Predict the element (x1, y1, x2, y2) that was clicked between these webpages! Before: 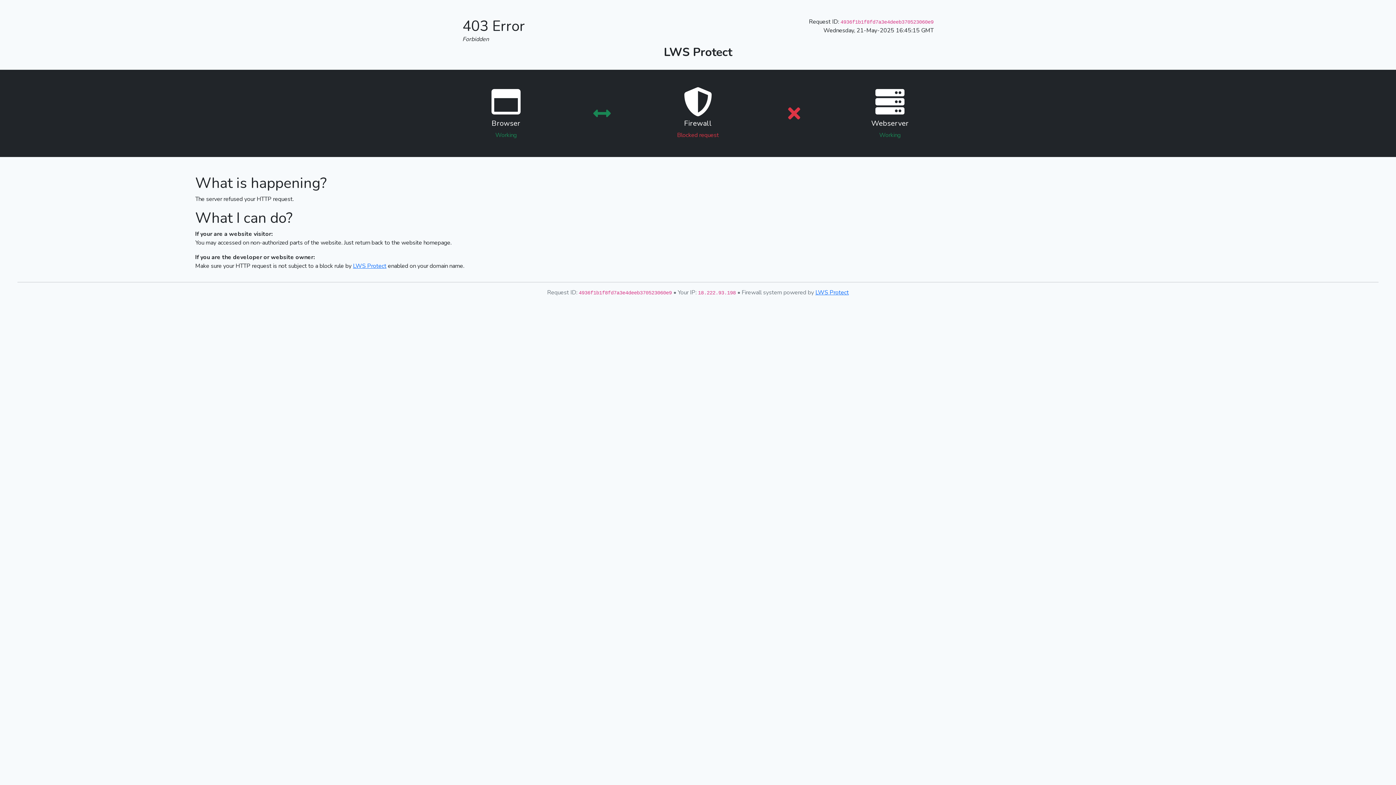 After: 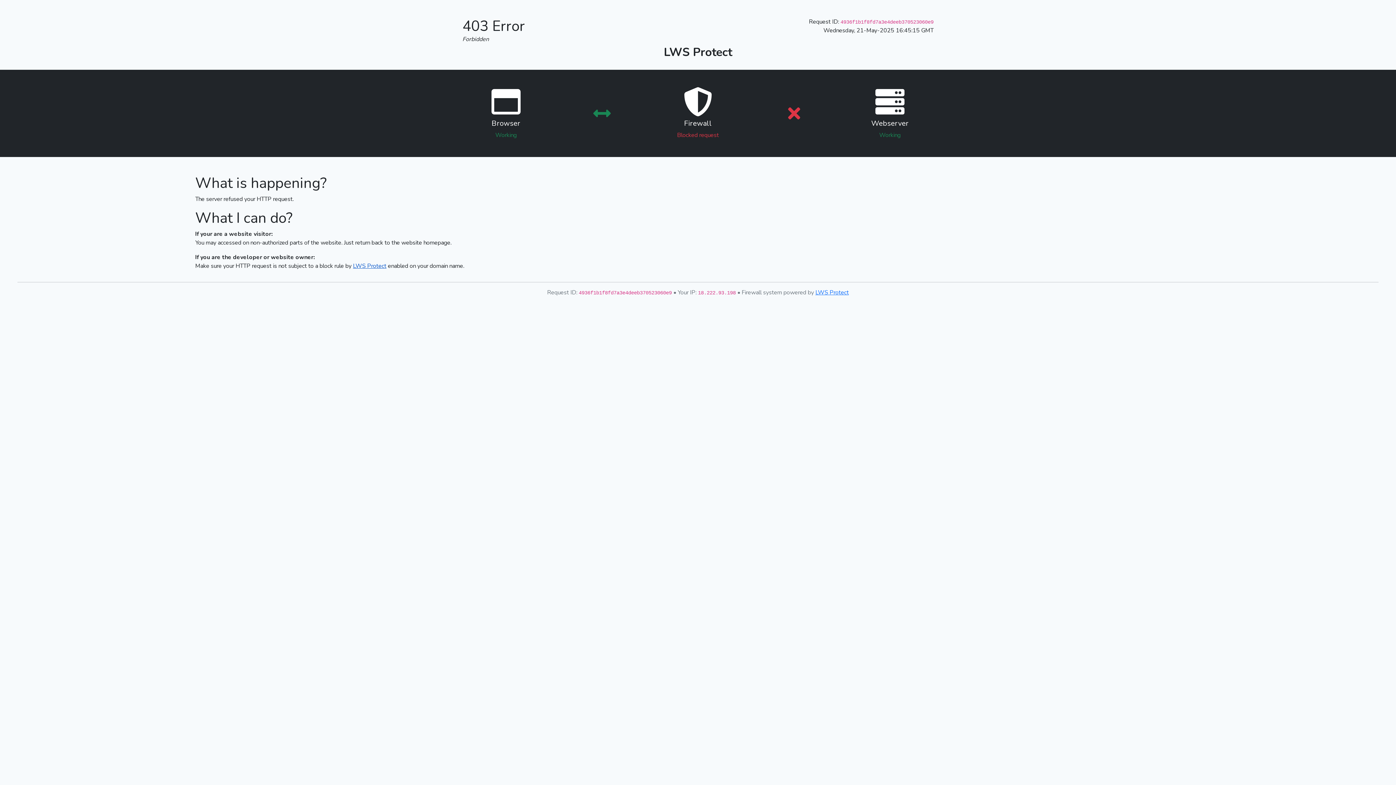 Action: label: LWS Protect bbox: (353, 262, 386, 270)